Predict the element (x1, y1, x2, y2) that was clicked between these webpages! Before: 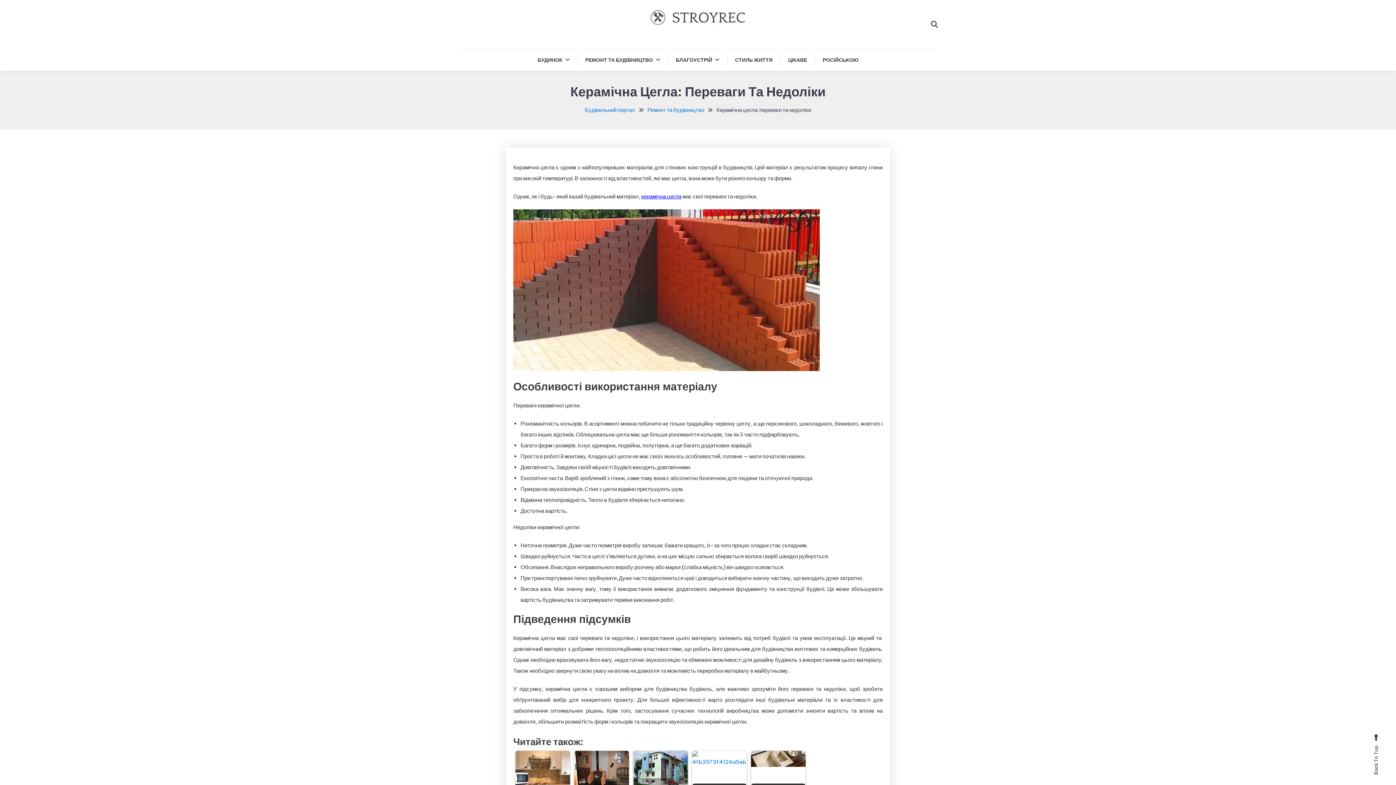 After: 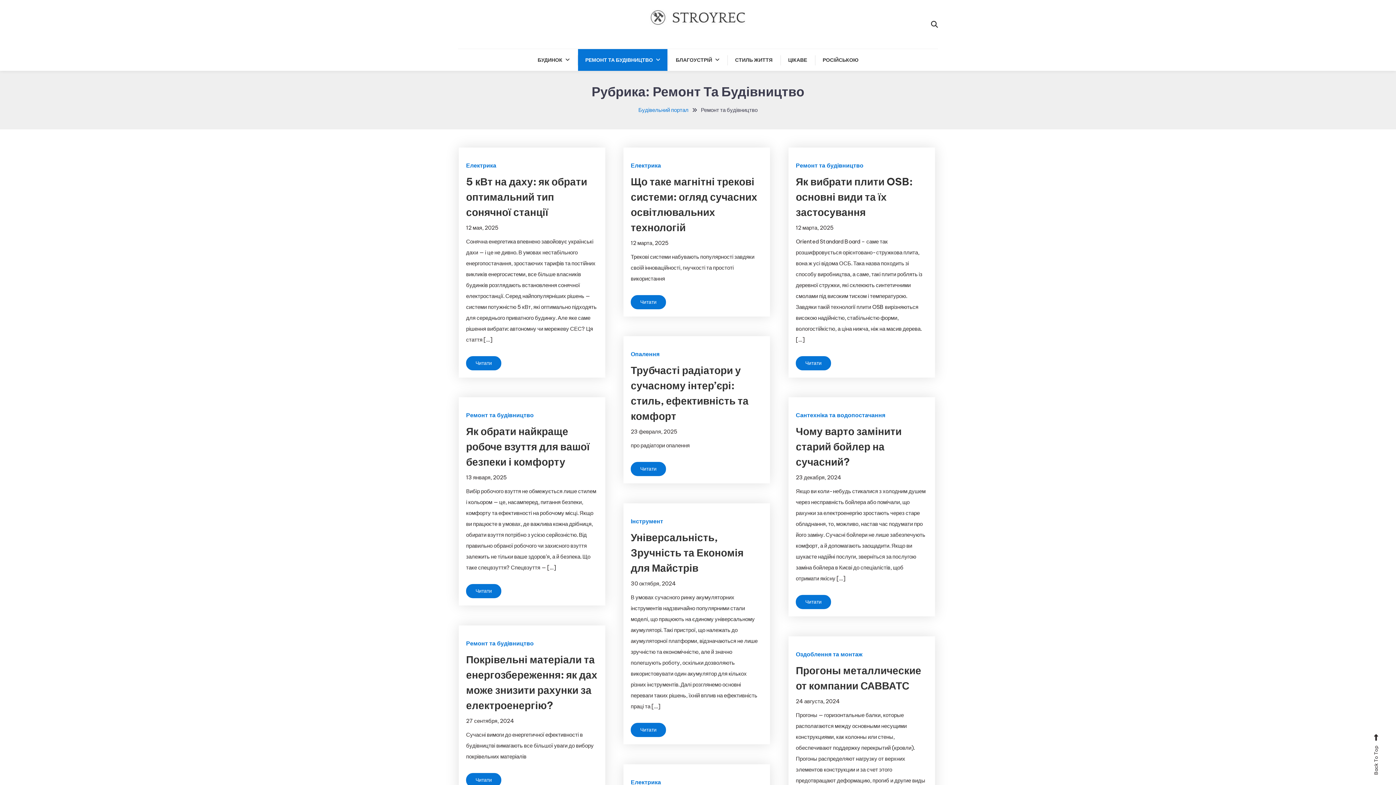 Action: bbox: (647, 106, 704, 113) label: Ремонт та будівництво